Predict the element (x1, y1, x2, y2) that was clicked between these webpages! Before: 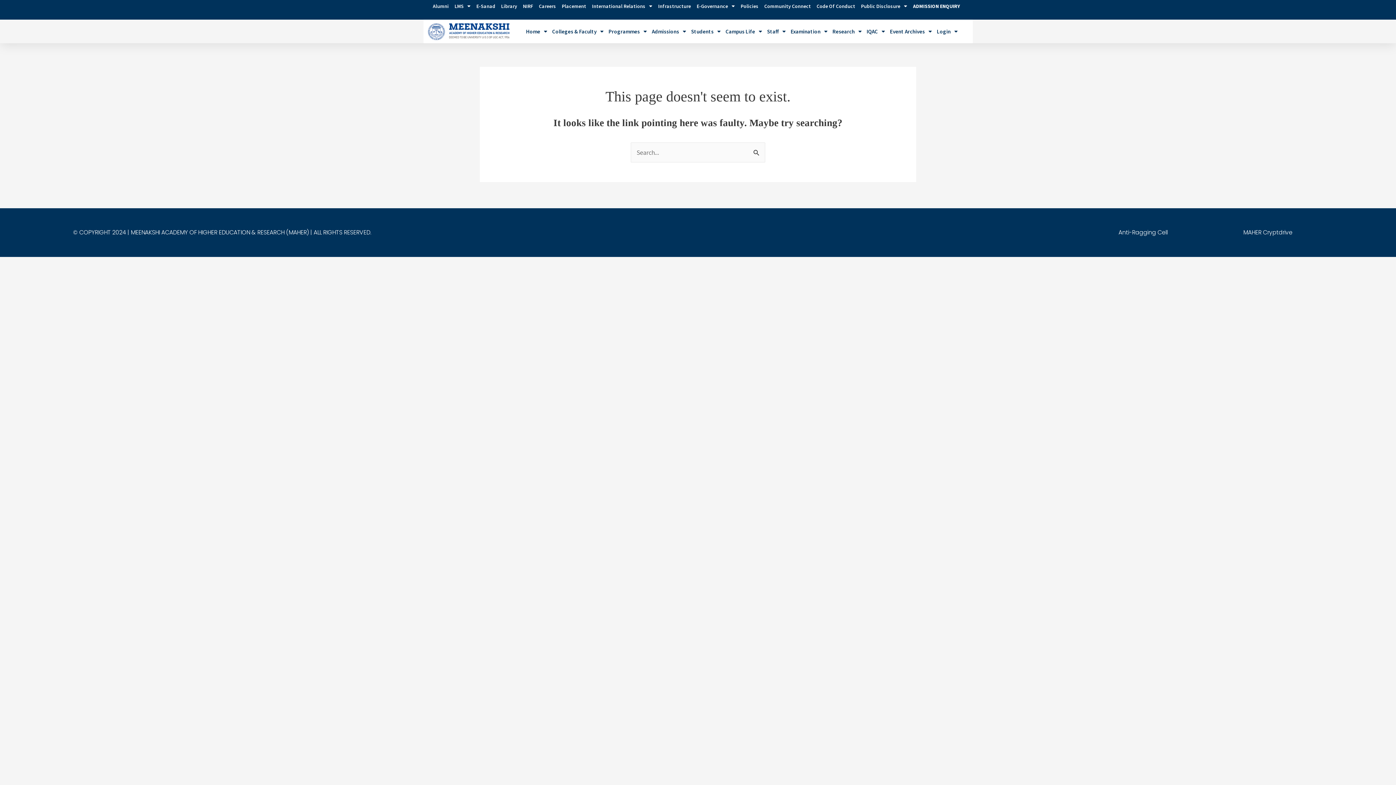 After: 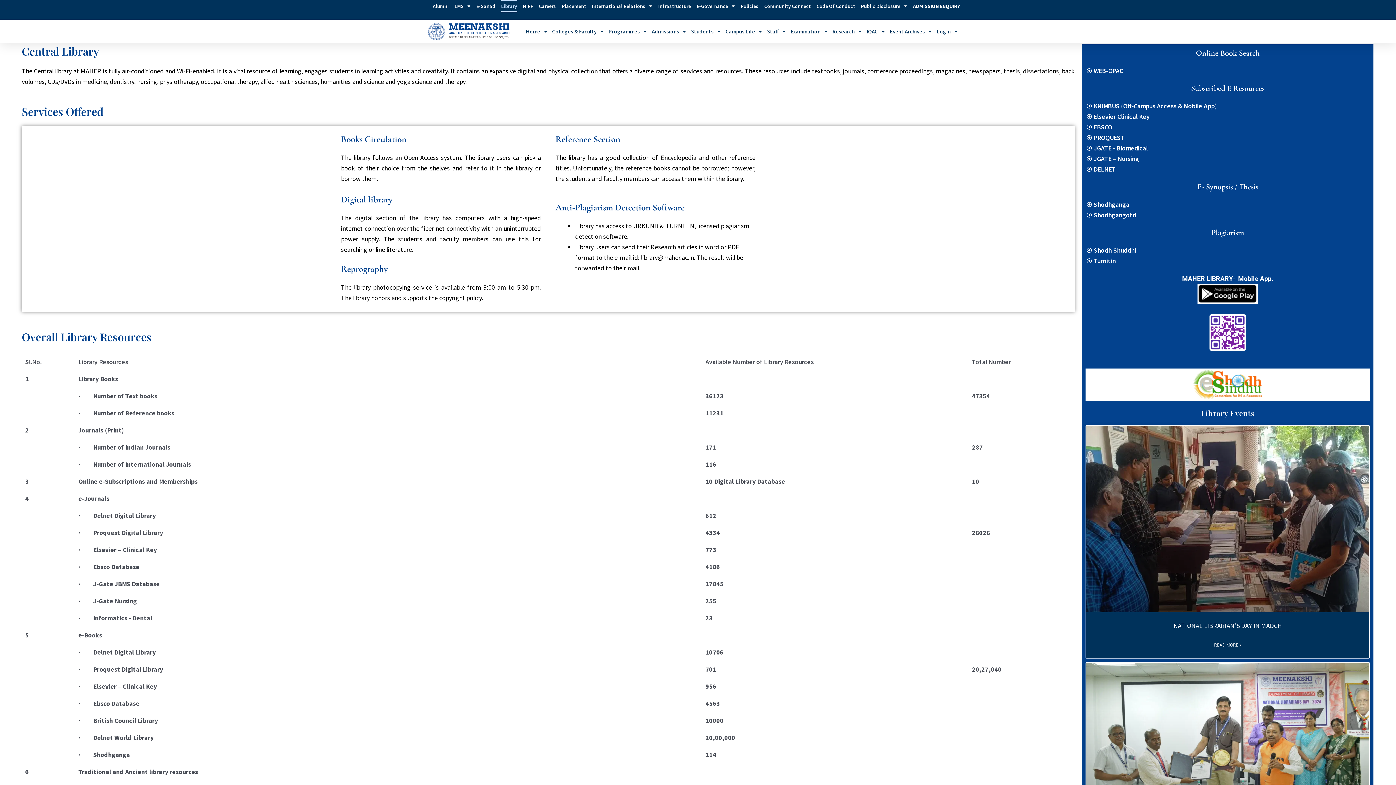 Action: bbox: (501, 0, 517, 12) label: Library